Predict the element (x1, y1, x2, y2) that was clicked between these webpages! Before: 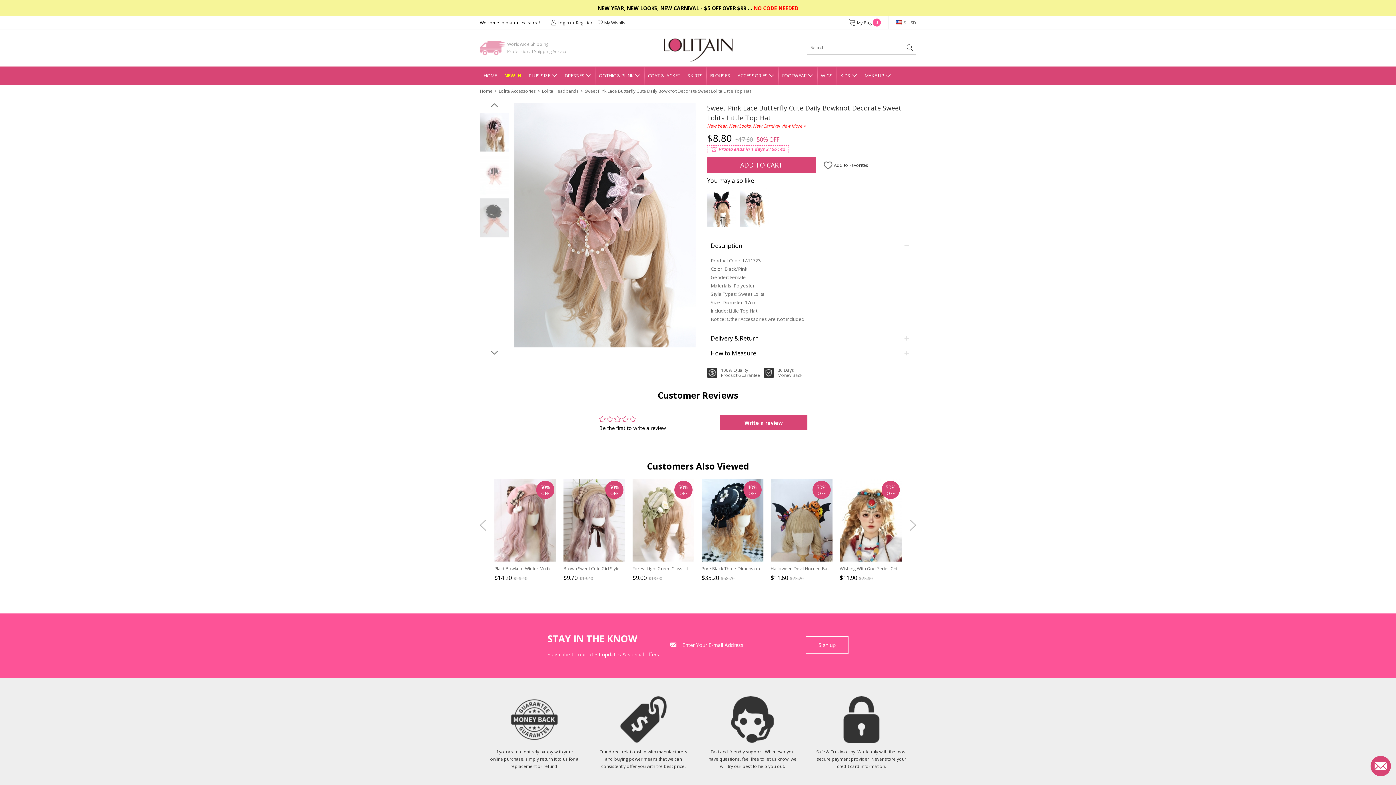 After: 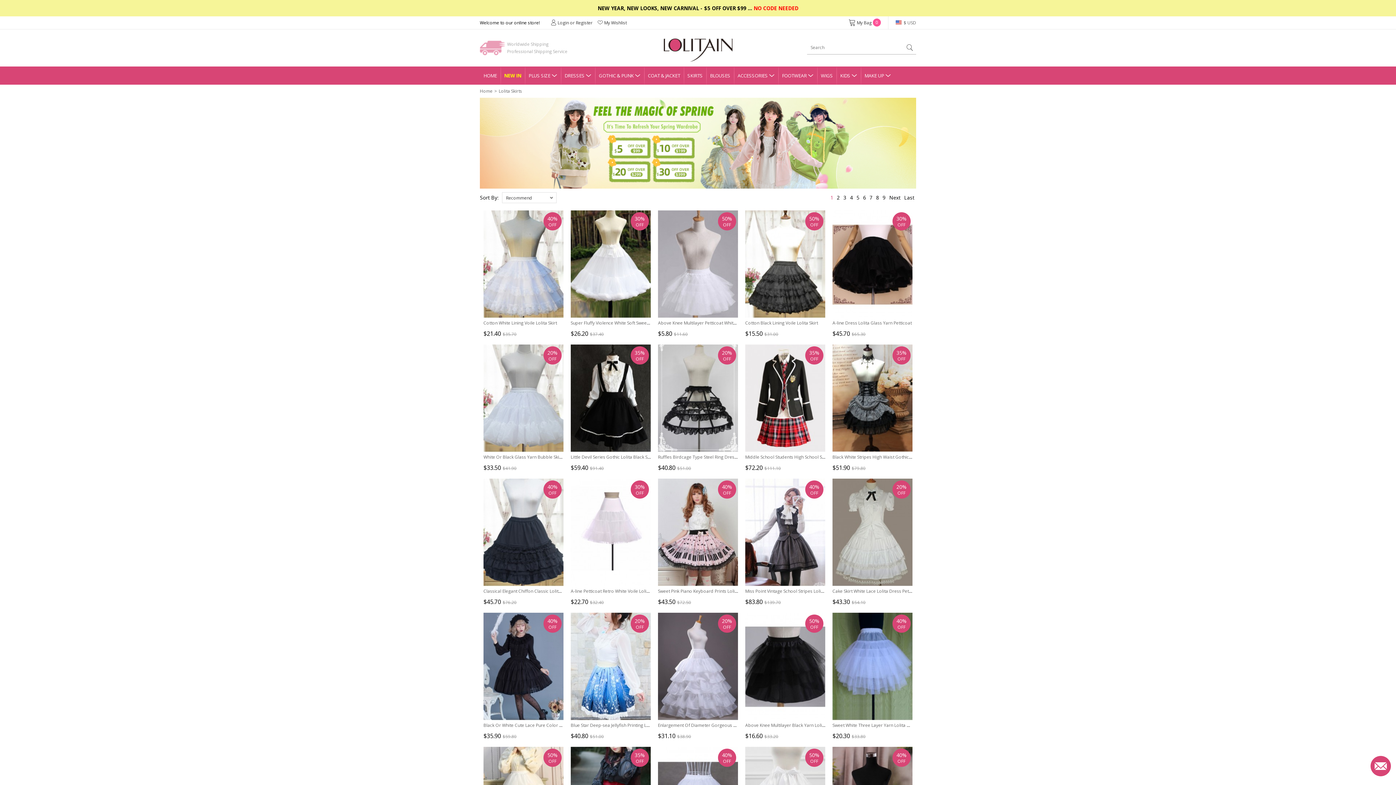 Action: bbox: (687, 72, 702, 78) label: SKIRTS